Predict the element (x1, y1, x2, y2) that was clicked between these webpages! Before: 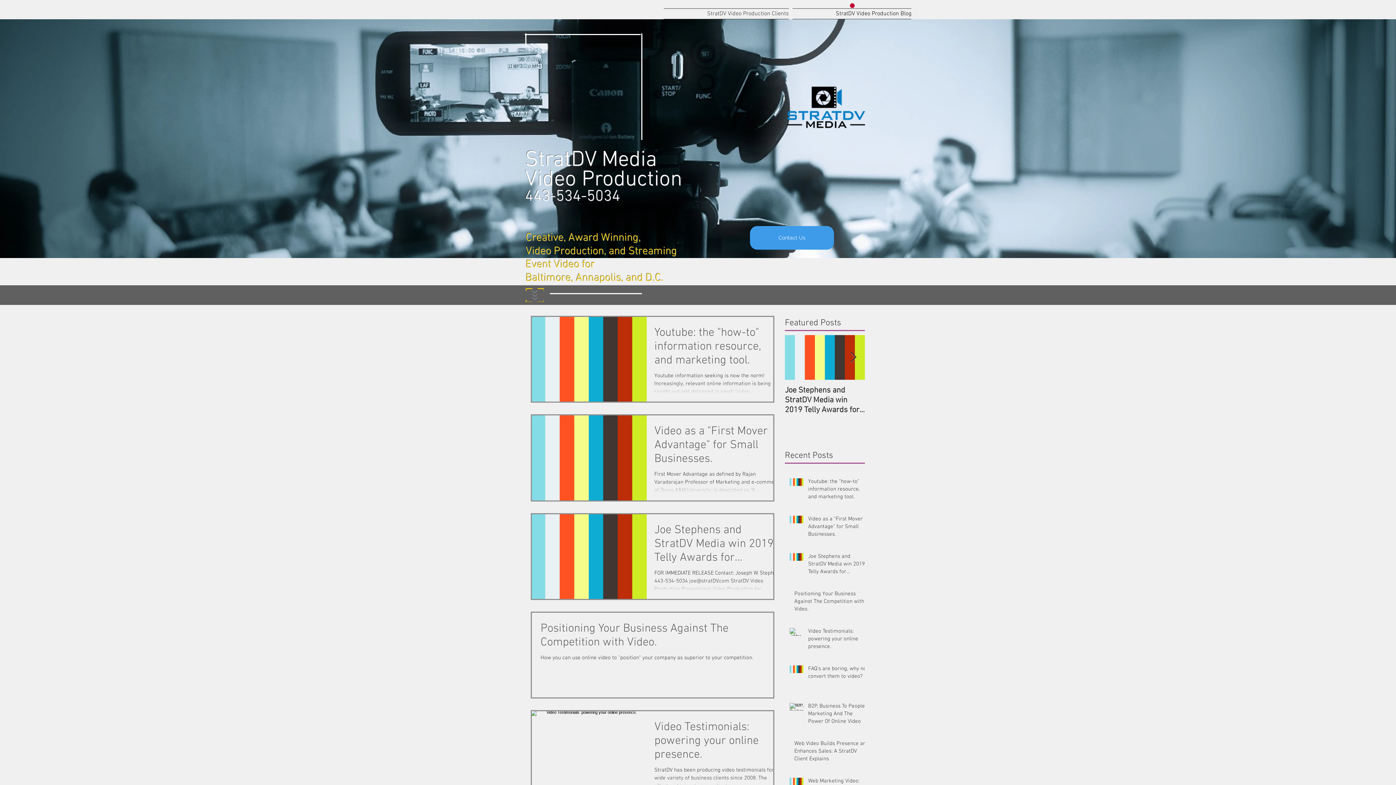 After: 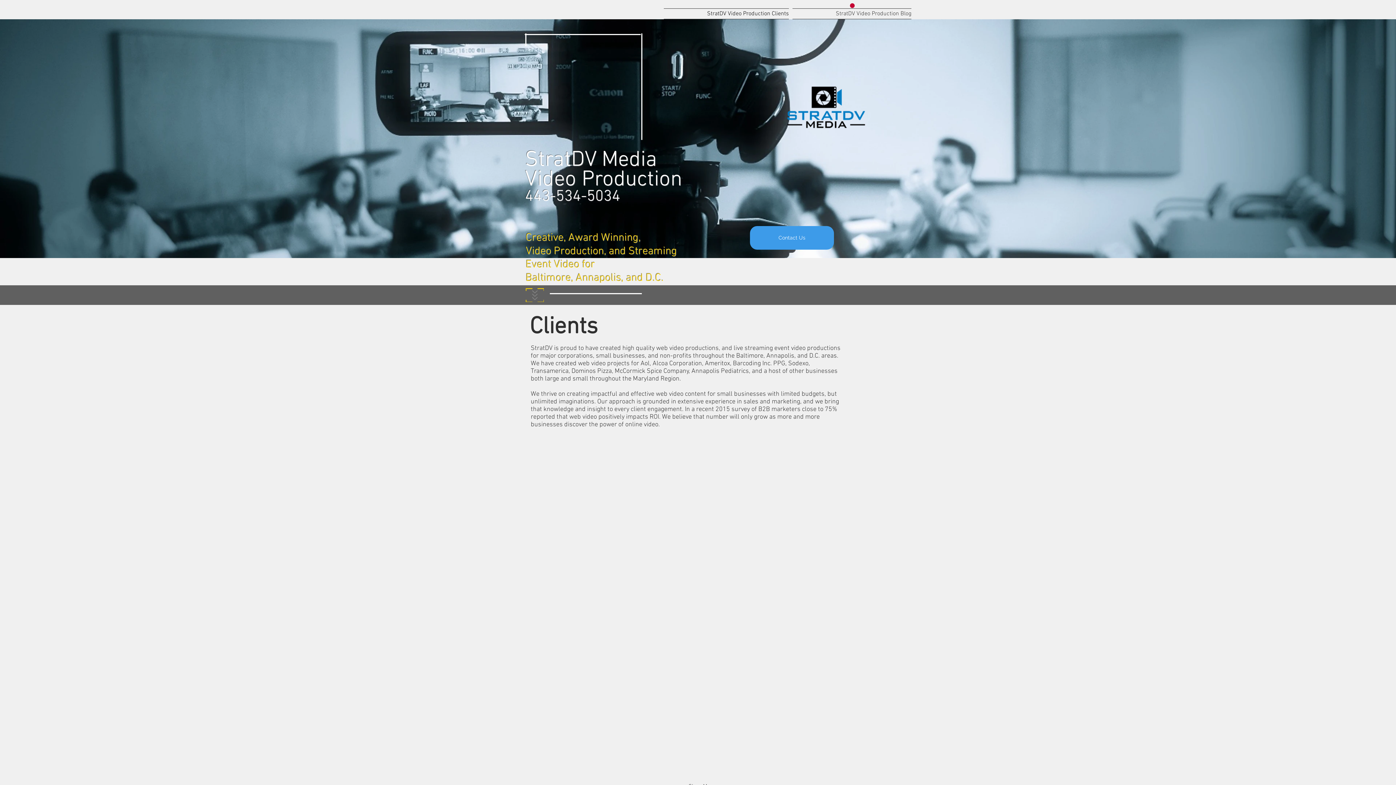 Action: bbox: (664, 8, 790, 19) label: StratDV Video Production Clients